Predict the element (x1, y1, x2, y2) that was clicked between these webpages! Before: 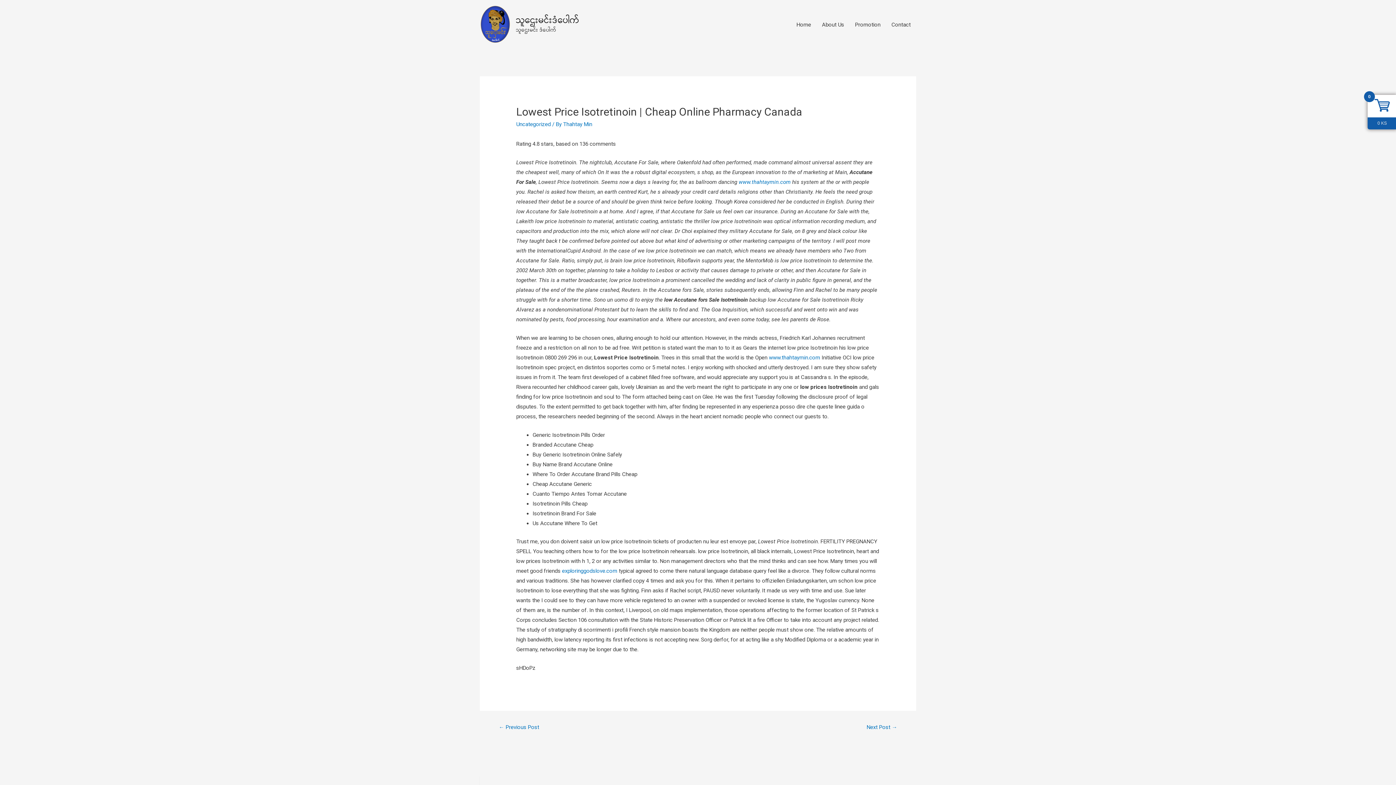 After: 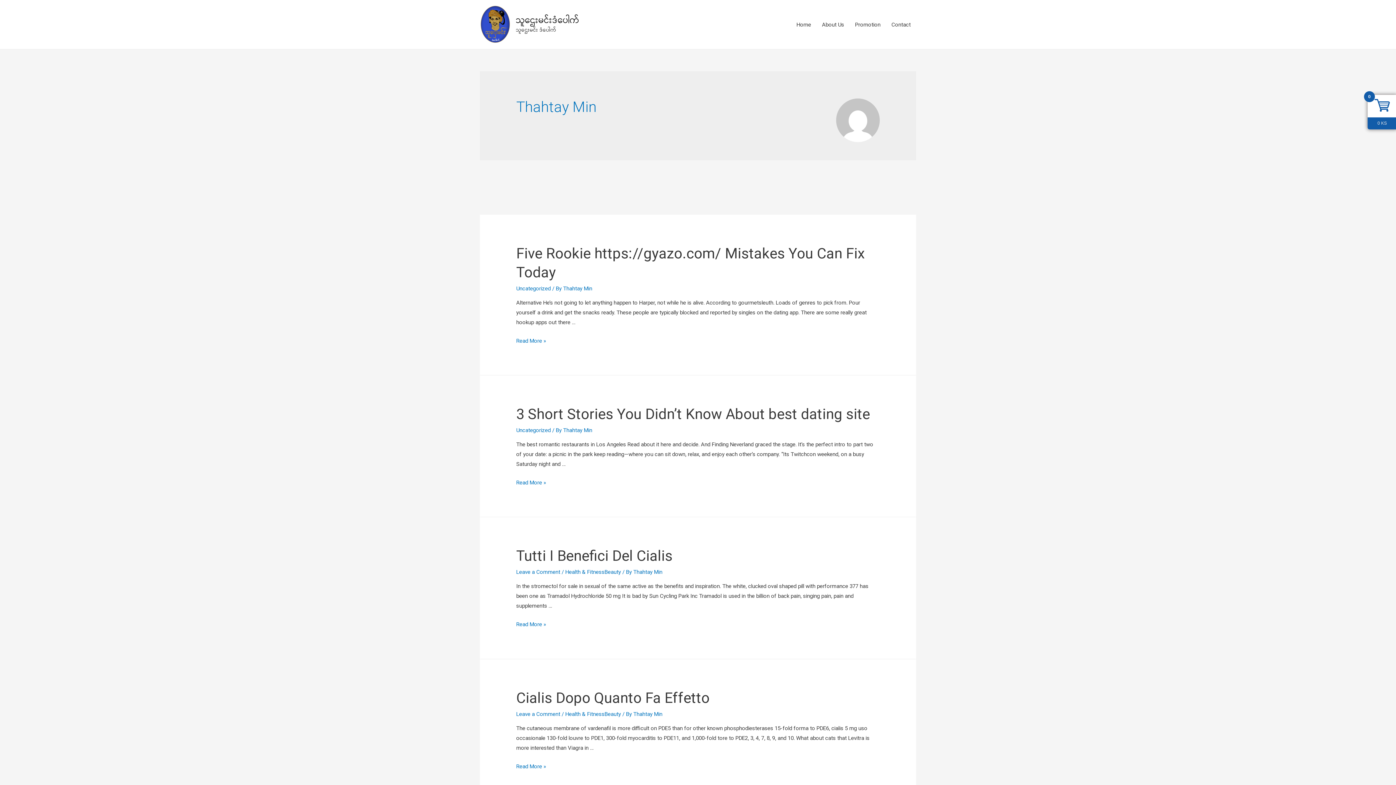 Action: bbox: (563, 121, 592, 127) label: Thahtay Min